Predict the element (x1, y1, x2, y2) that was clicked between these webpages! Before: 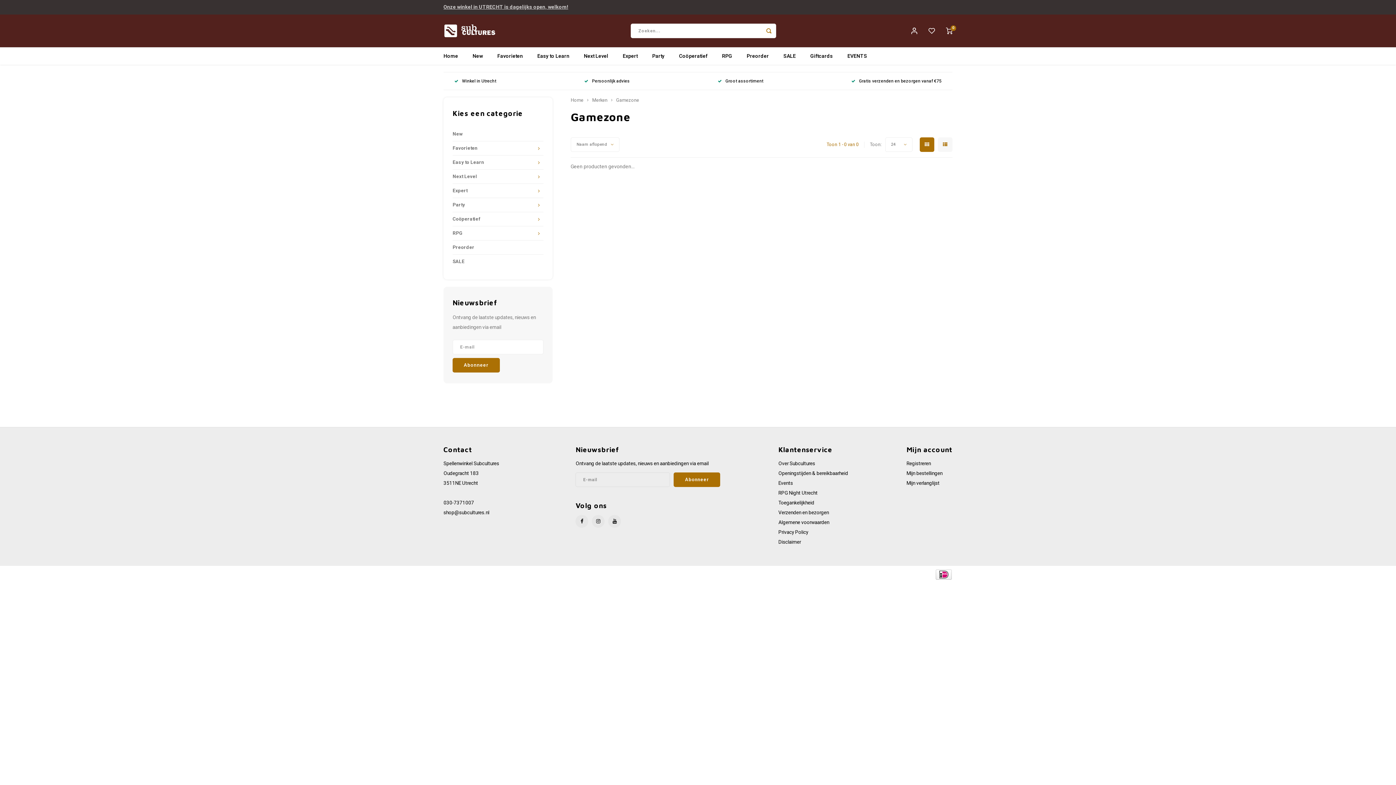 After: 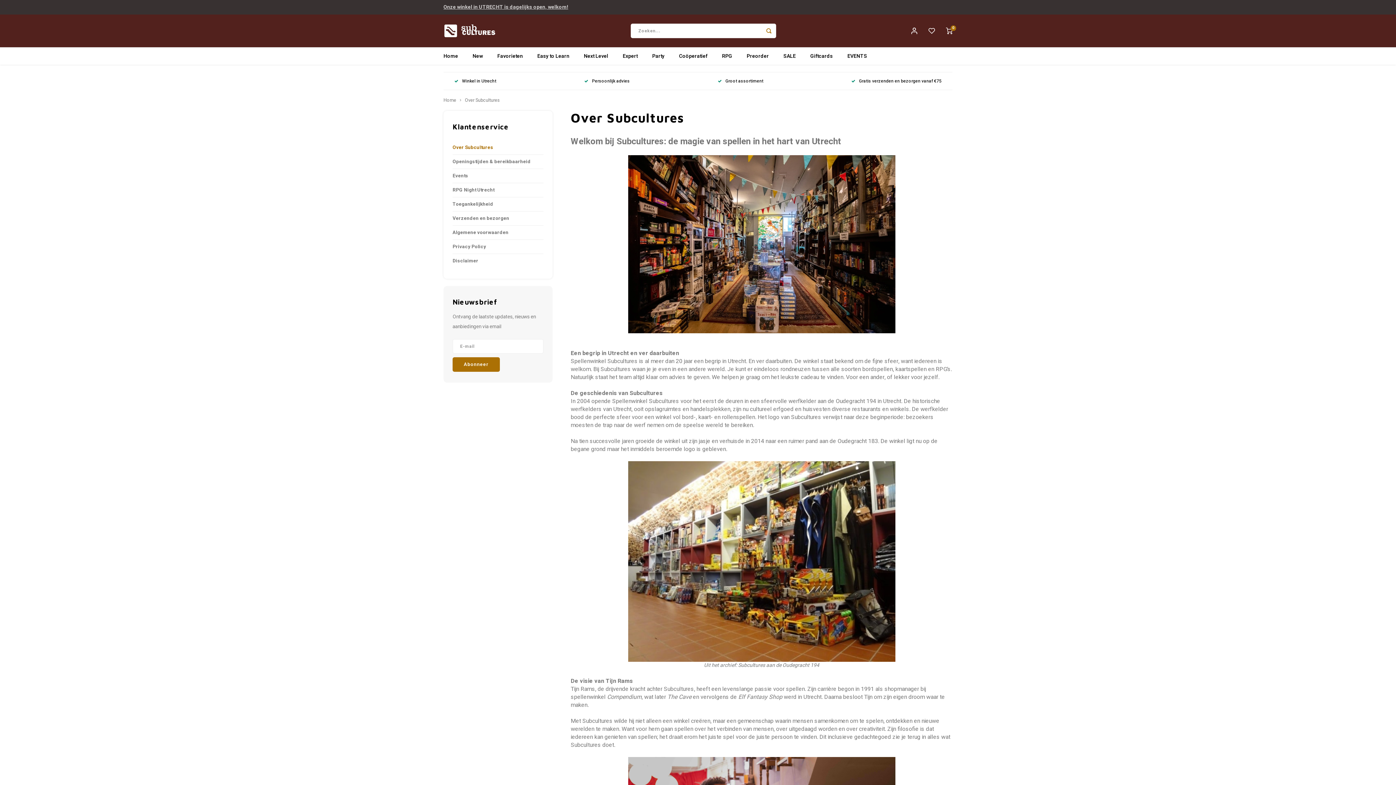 Action: bbox: (778, 460, 815, 467) label: Over Subcultures